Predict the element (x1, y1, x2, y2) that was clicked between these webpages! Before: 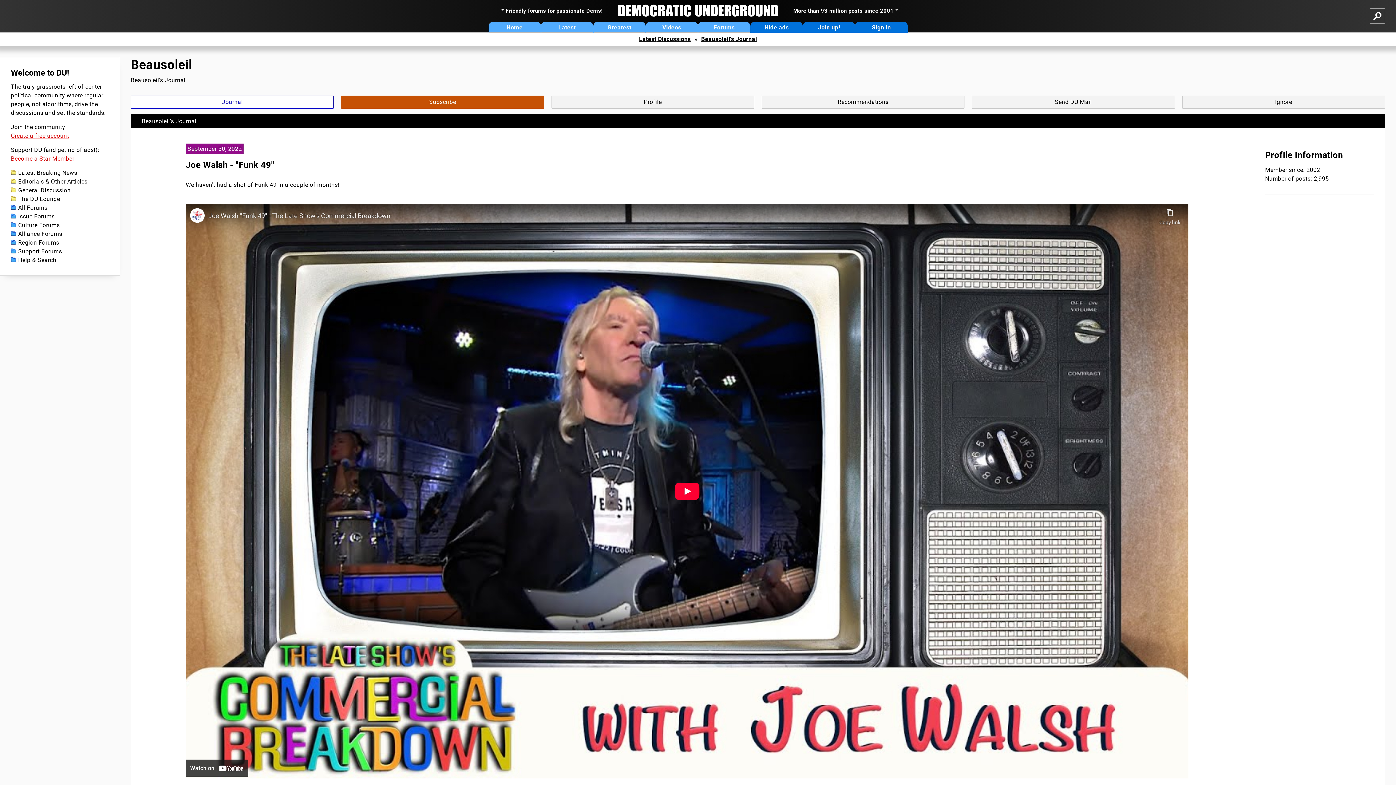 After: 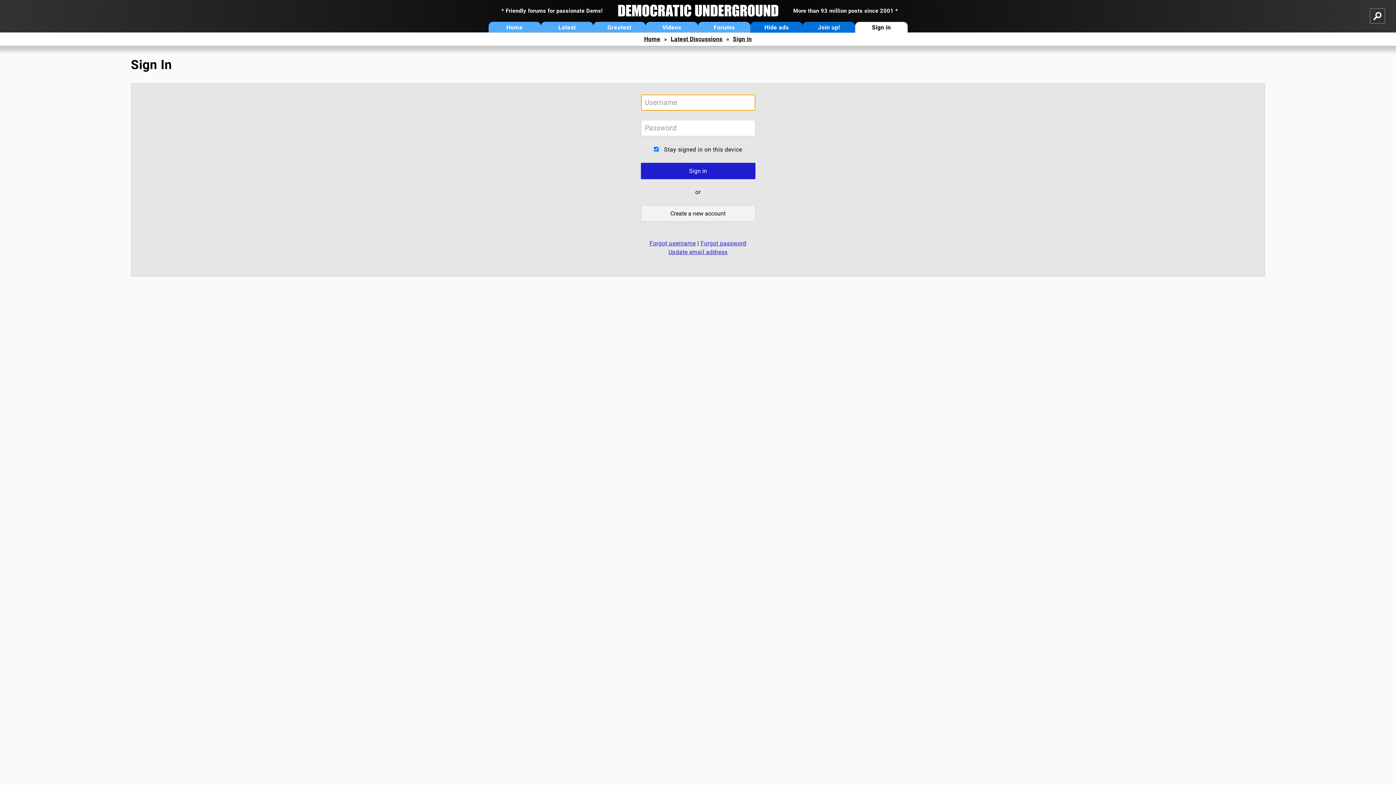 Action: label: Send DU Mail bbox: (972, 95, 1175, 108)